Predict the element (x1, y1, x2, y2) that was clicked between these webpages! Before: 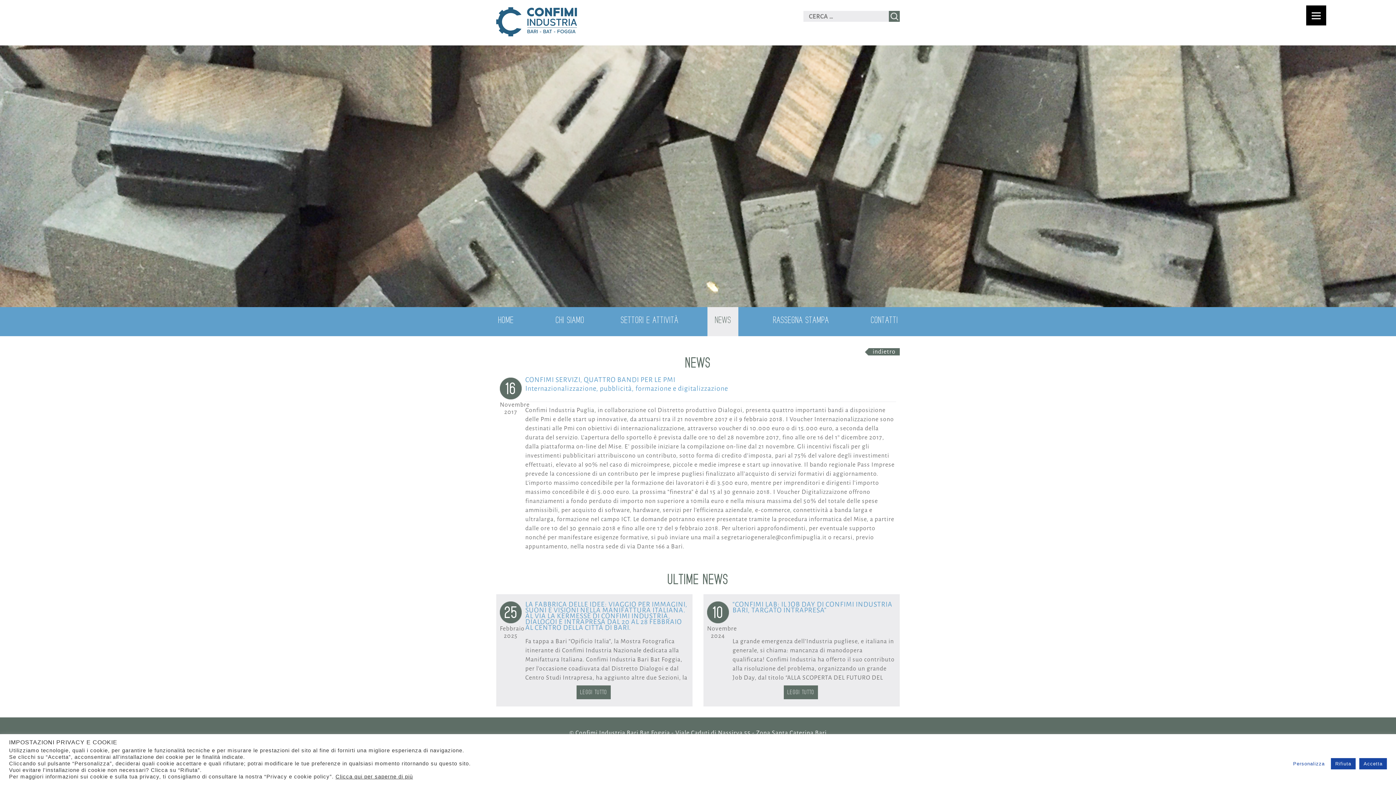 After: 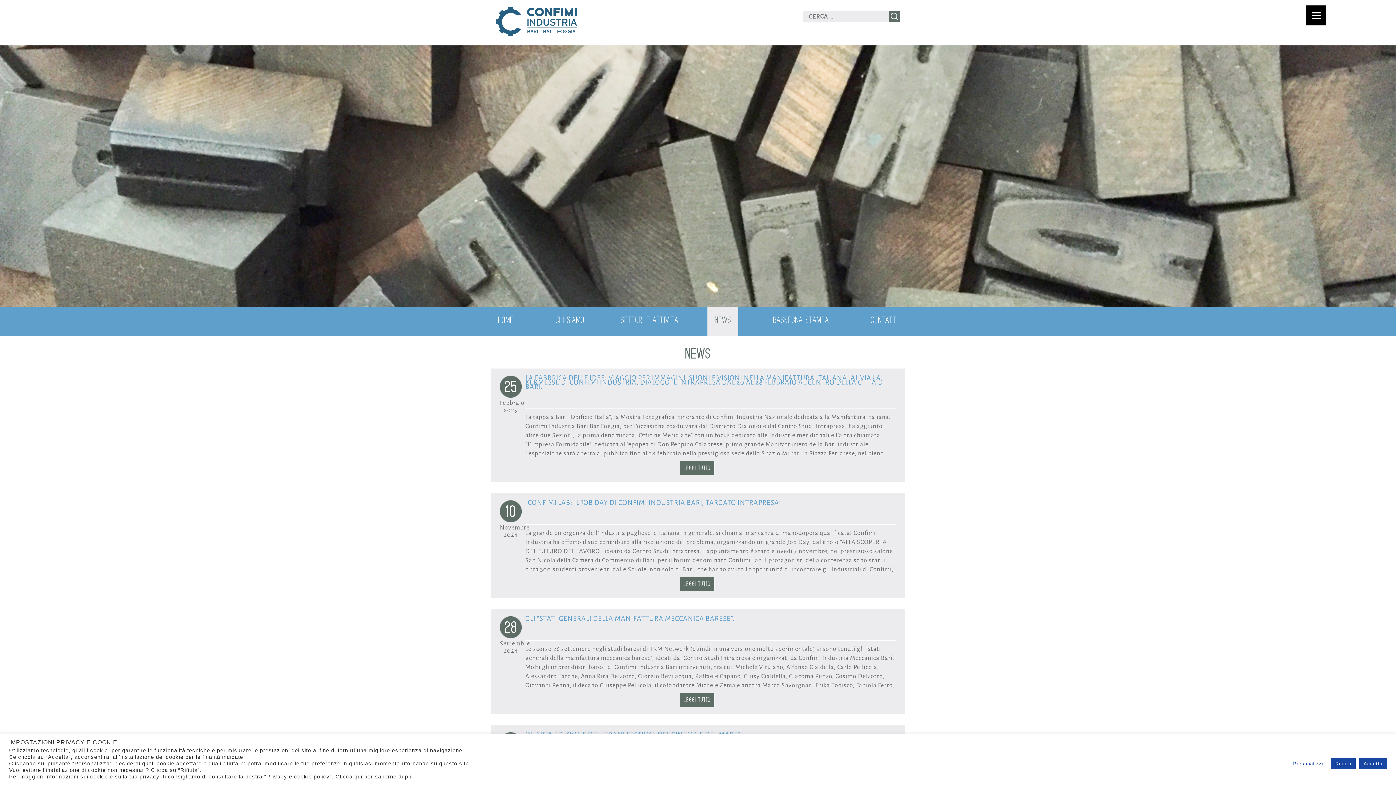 Action: bbox: (707, 307, 738, 336) label: NEWS